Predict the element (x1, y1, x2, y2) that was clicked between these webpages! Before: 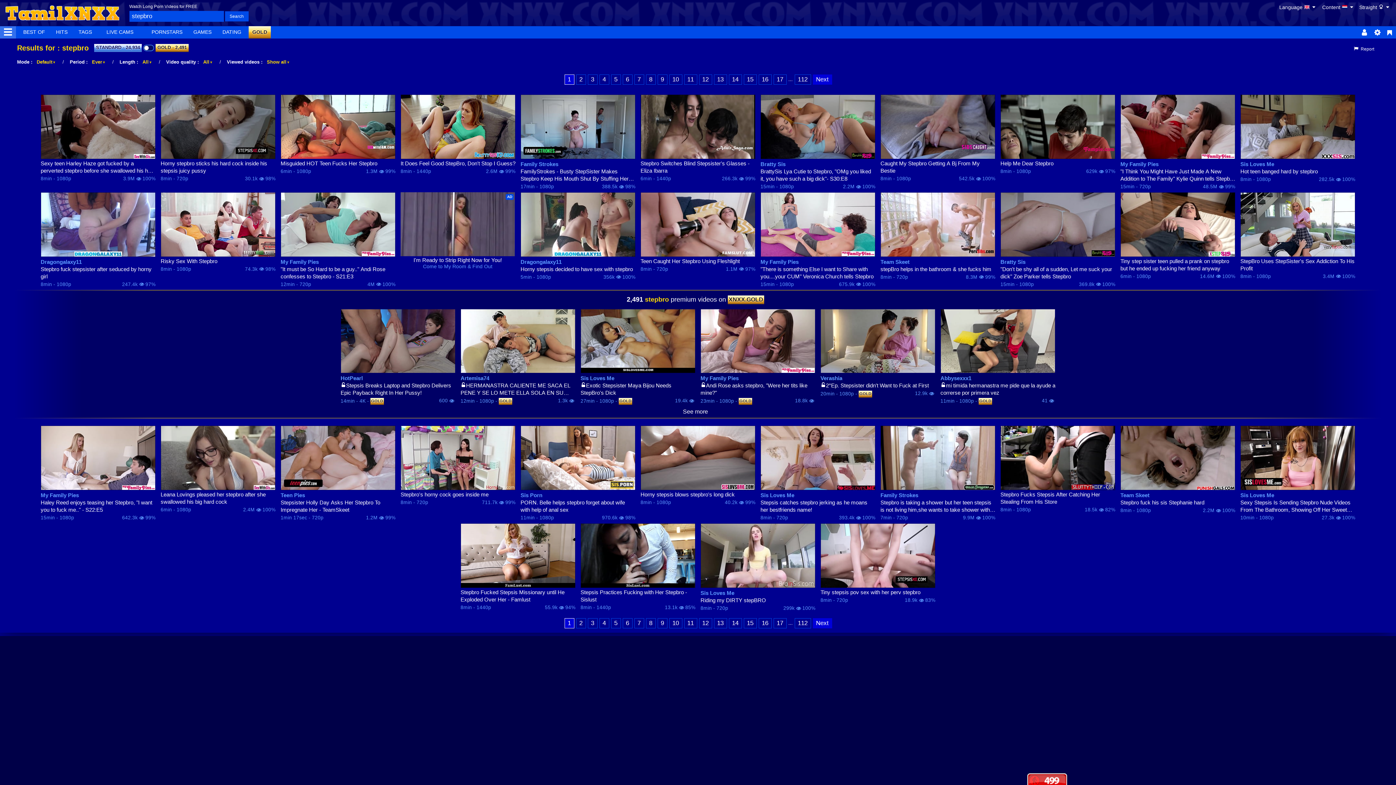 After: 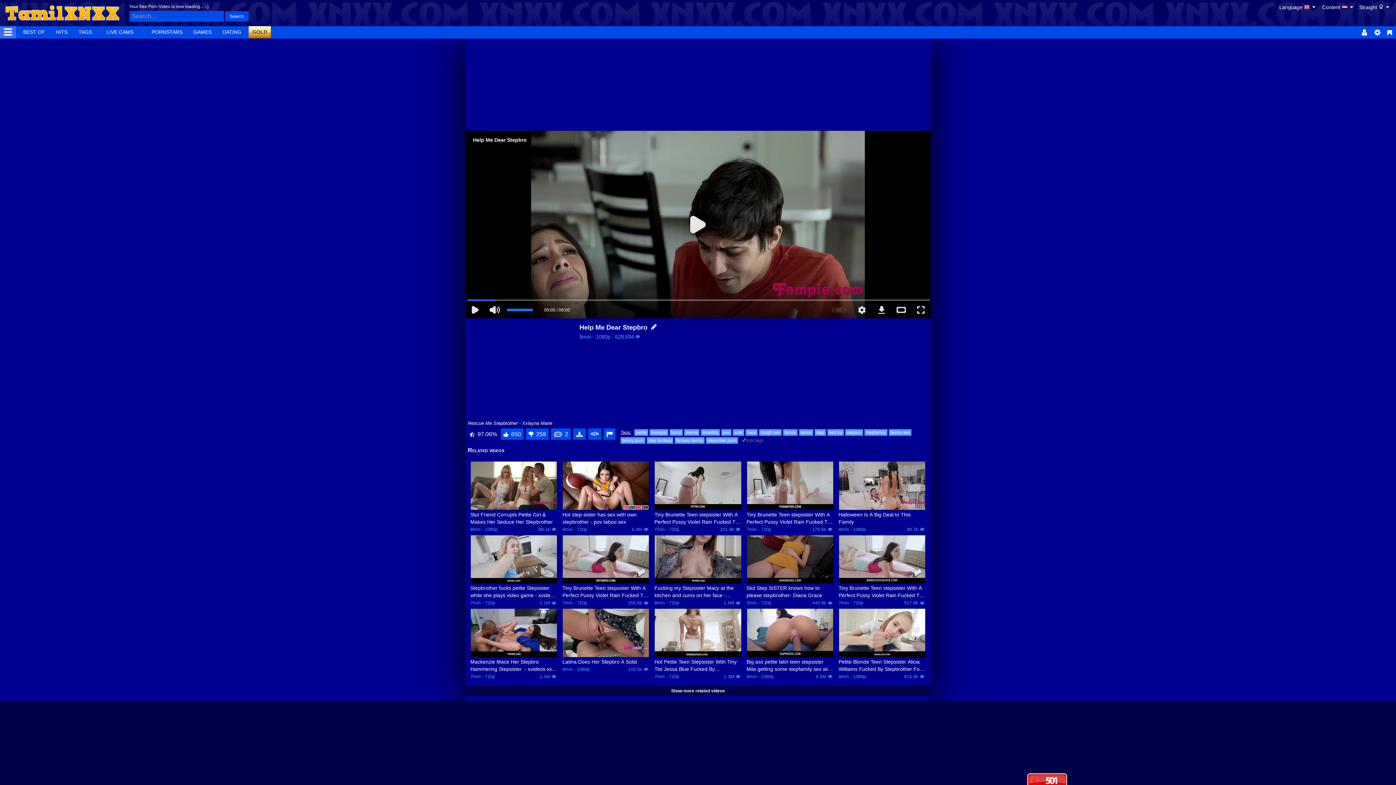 Action: bbox: (1000, 159, 1115, 167) label: Help Me Dear Stepbro